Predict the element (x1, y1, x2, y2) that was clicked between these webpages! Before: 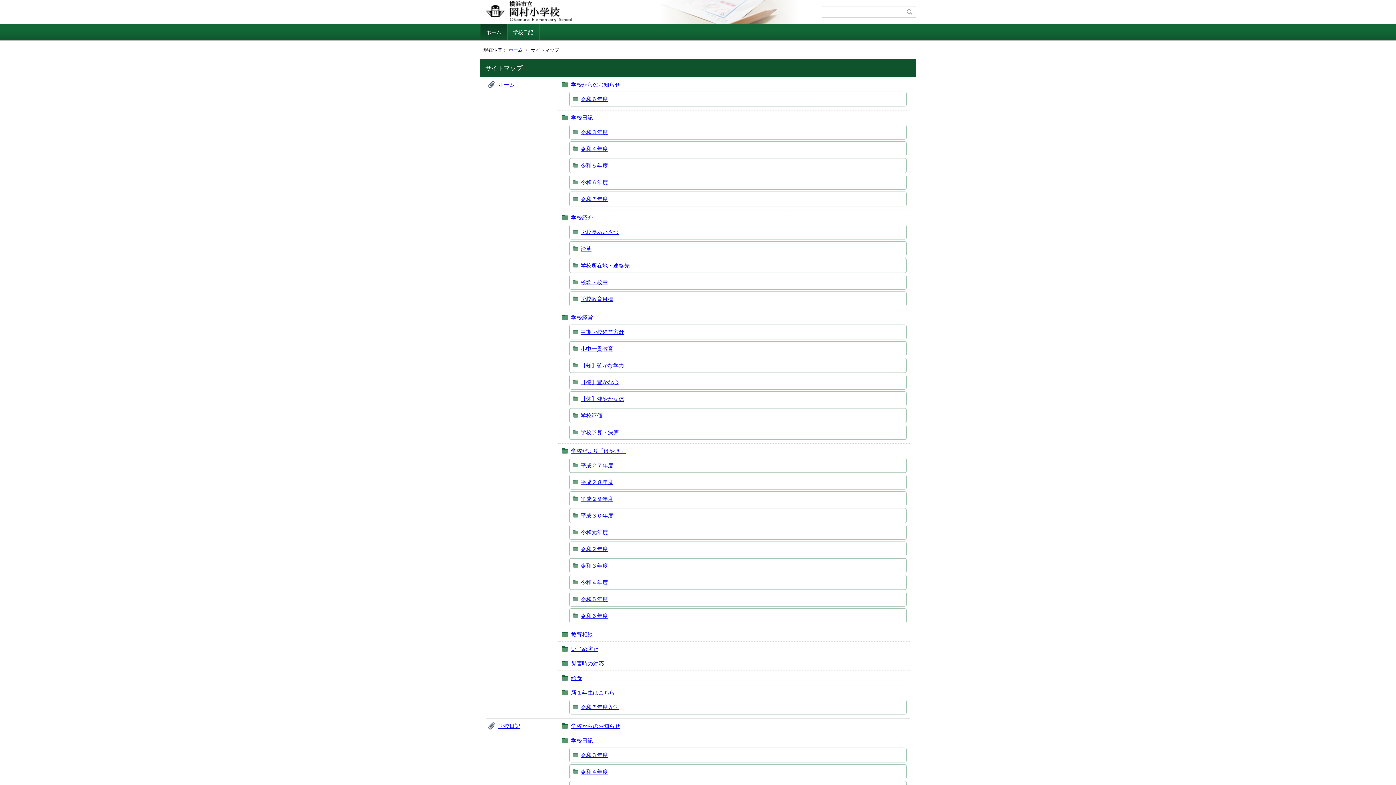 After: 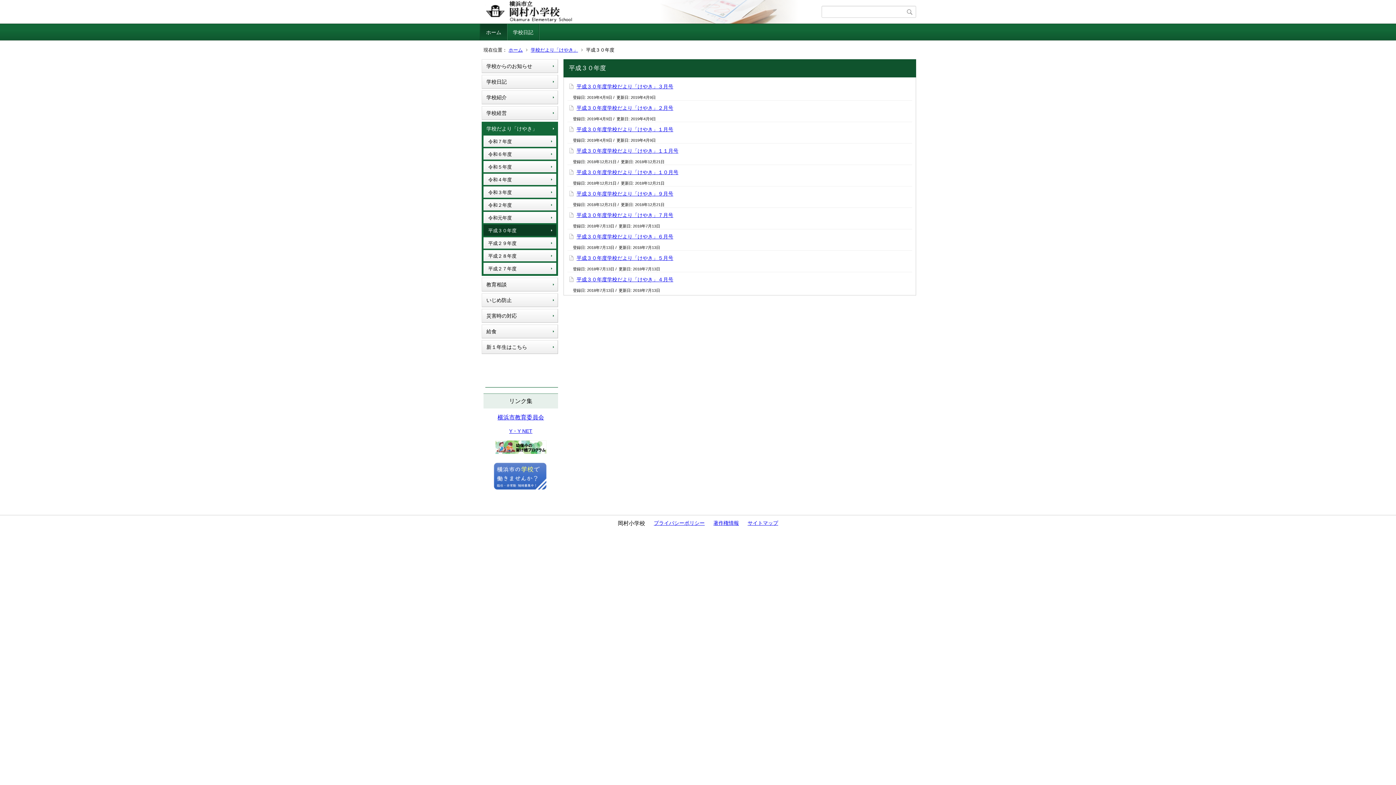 Action: label: 平成３０年度 bbox: (580, 512, 613, 518)